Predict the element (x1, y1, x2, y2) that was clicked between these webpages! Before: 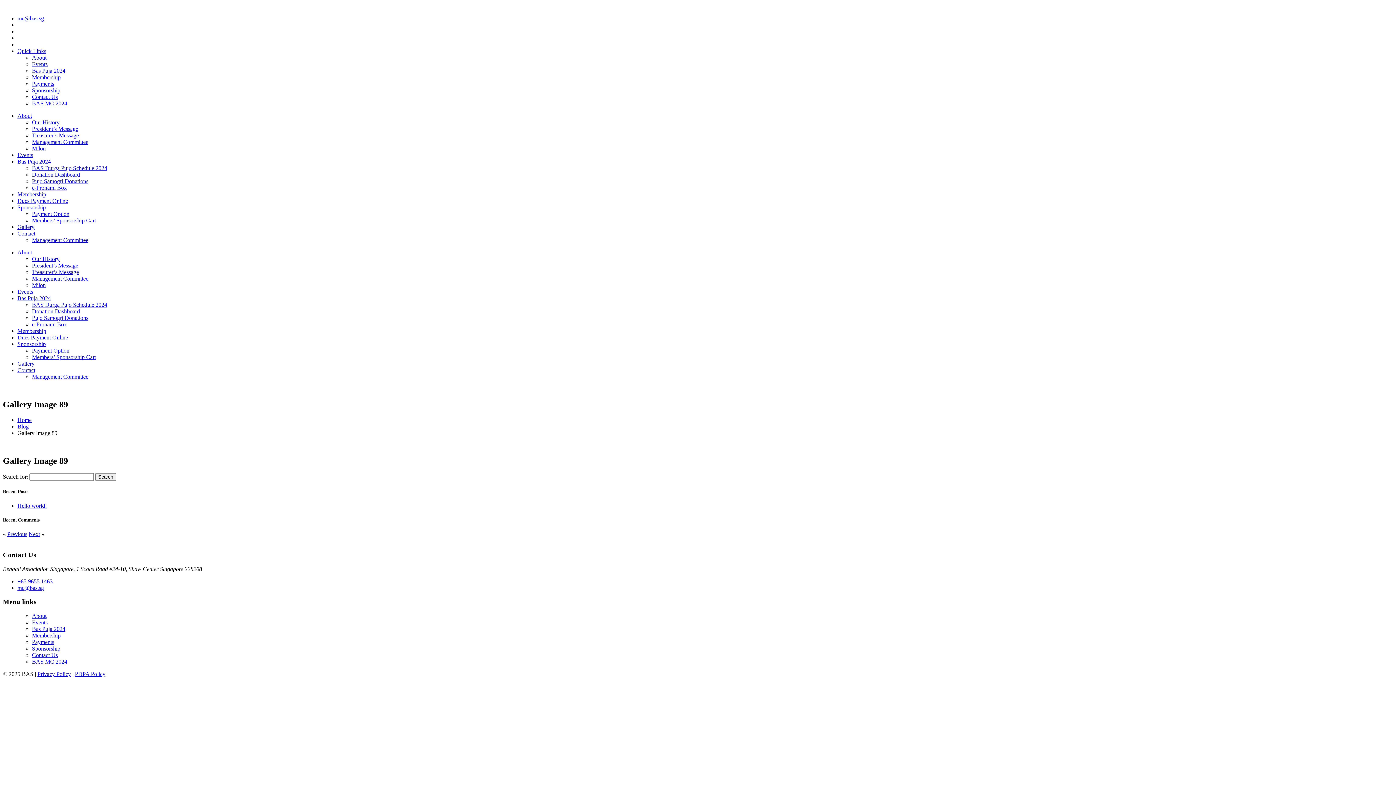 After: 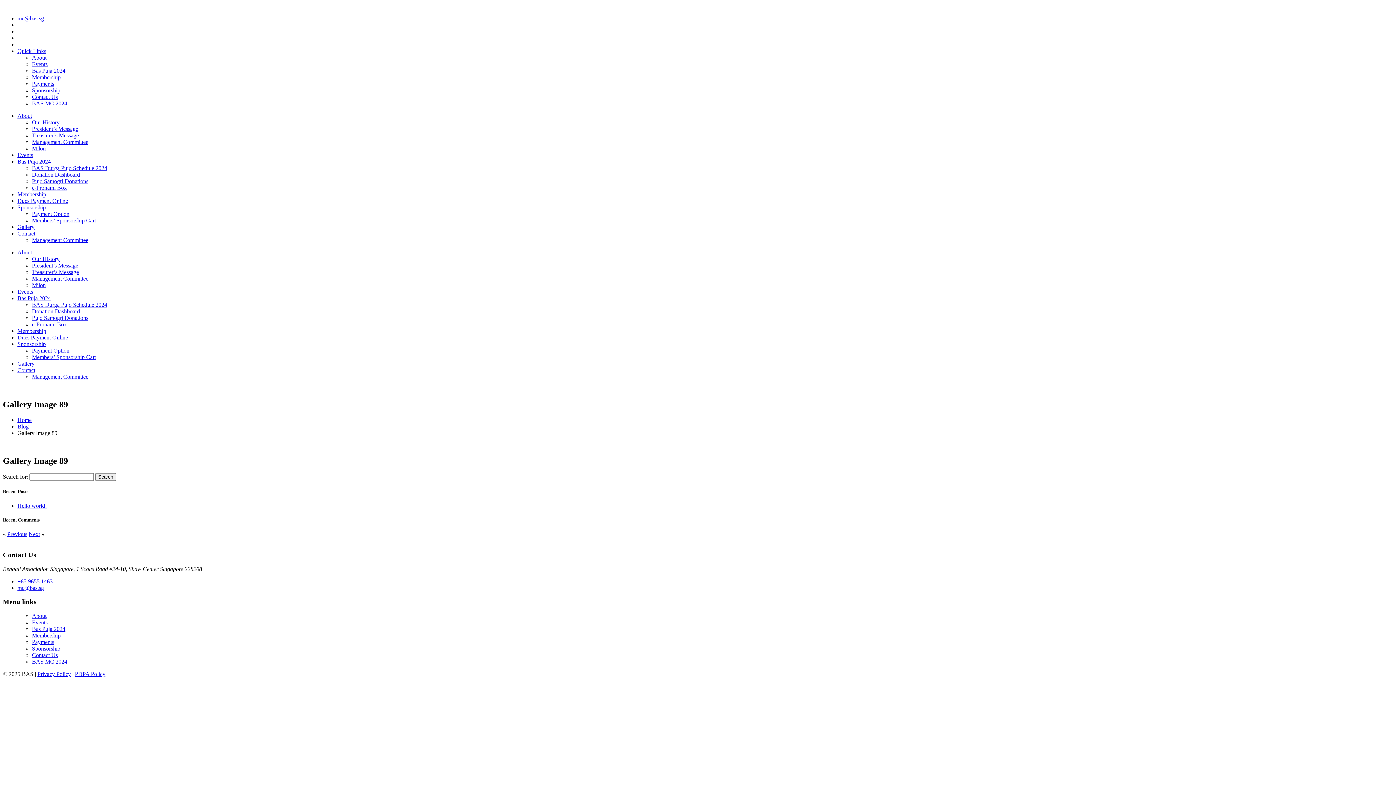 Action: label: About bbox: (17, 249, 32, 255)